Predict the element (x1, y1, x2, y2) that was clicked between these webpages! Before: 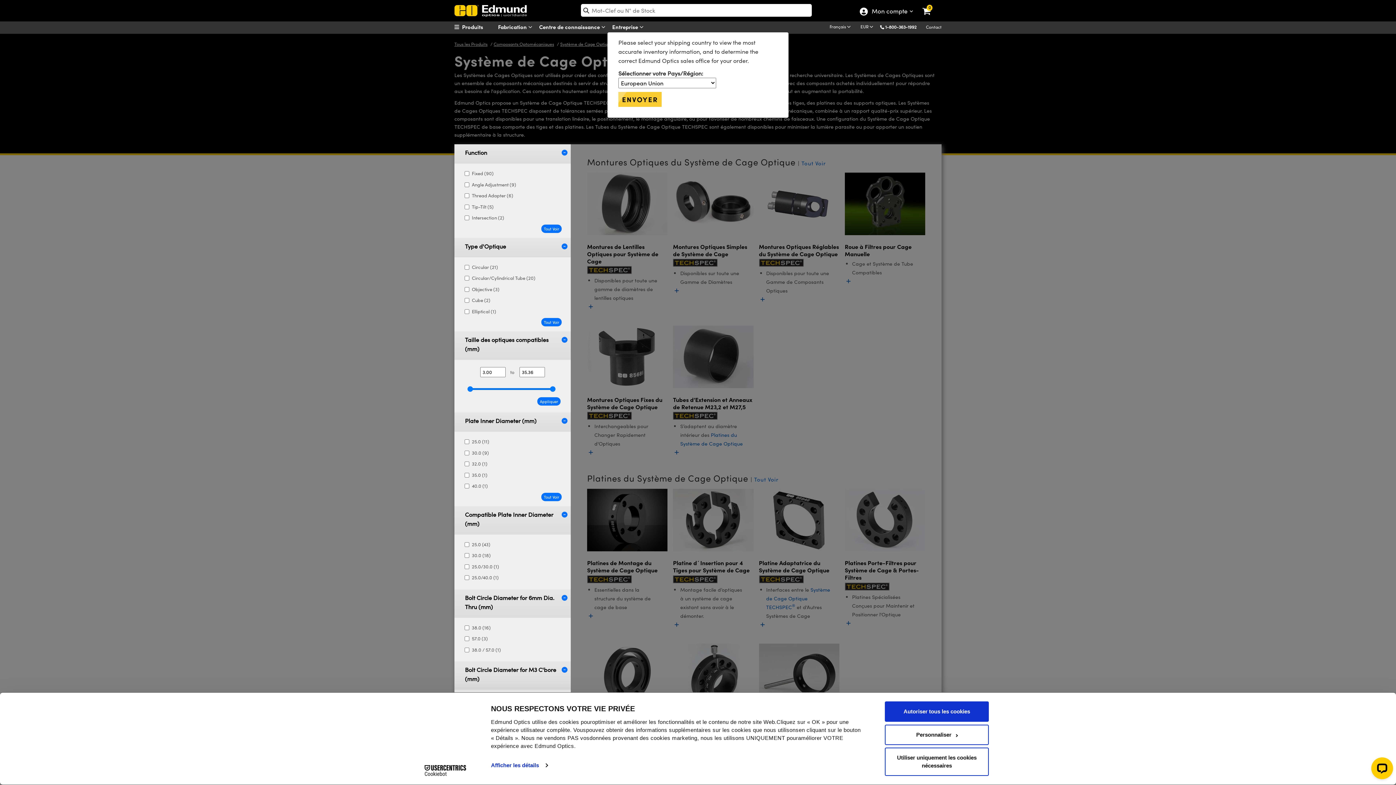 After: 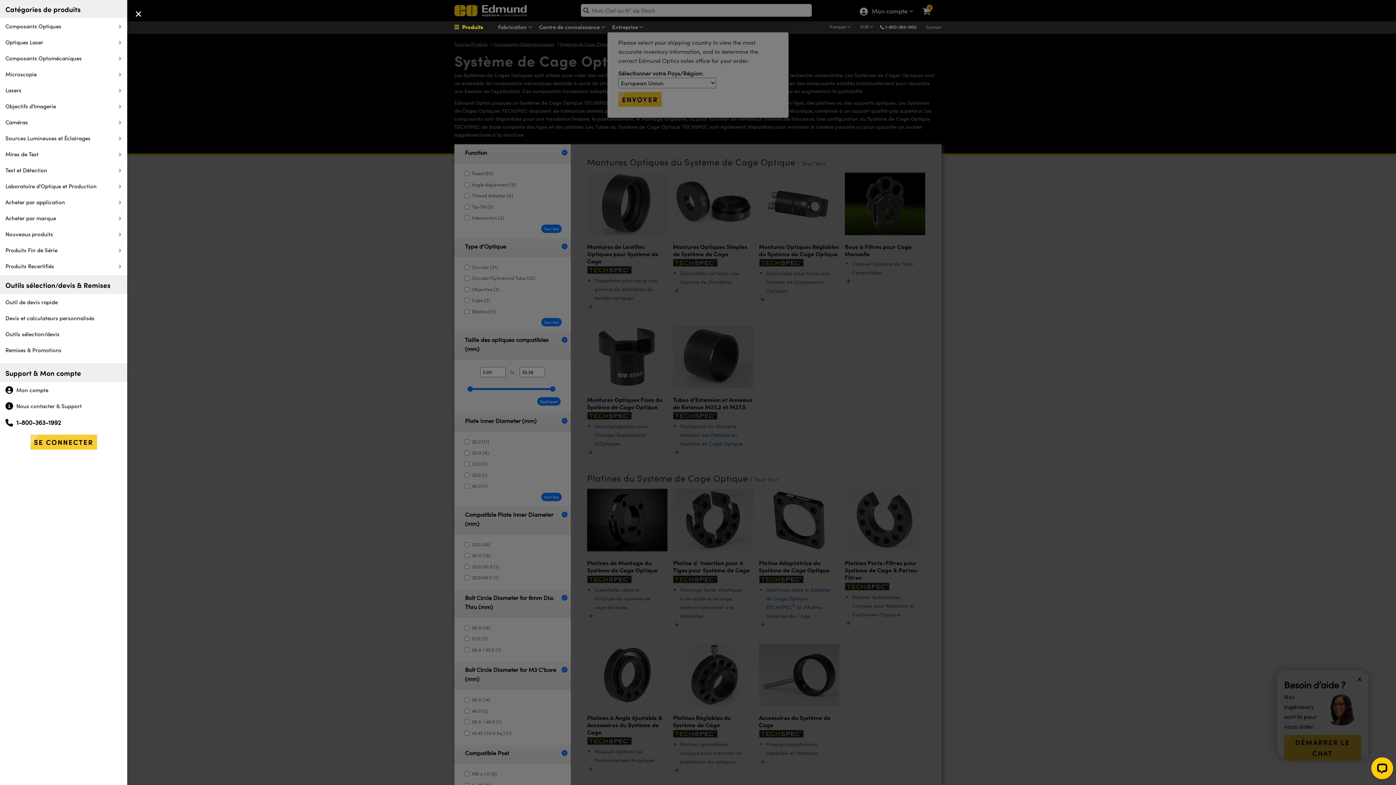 Action: bbox: (454, 22, 509, 31) label:   Produits